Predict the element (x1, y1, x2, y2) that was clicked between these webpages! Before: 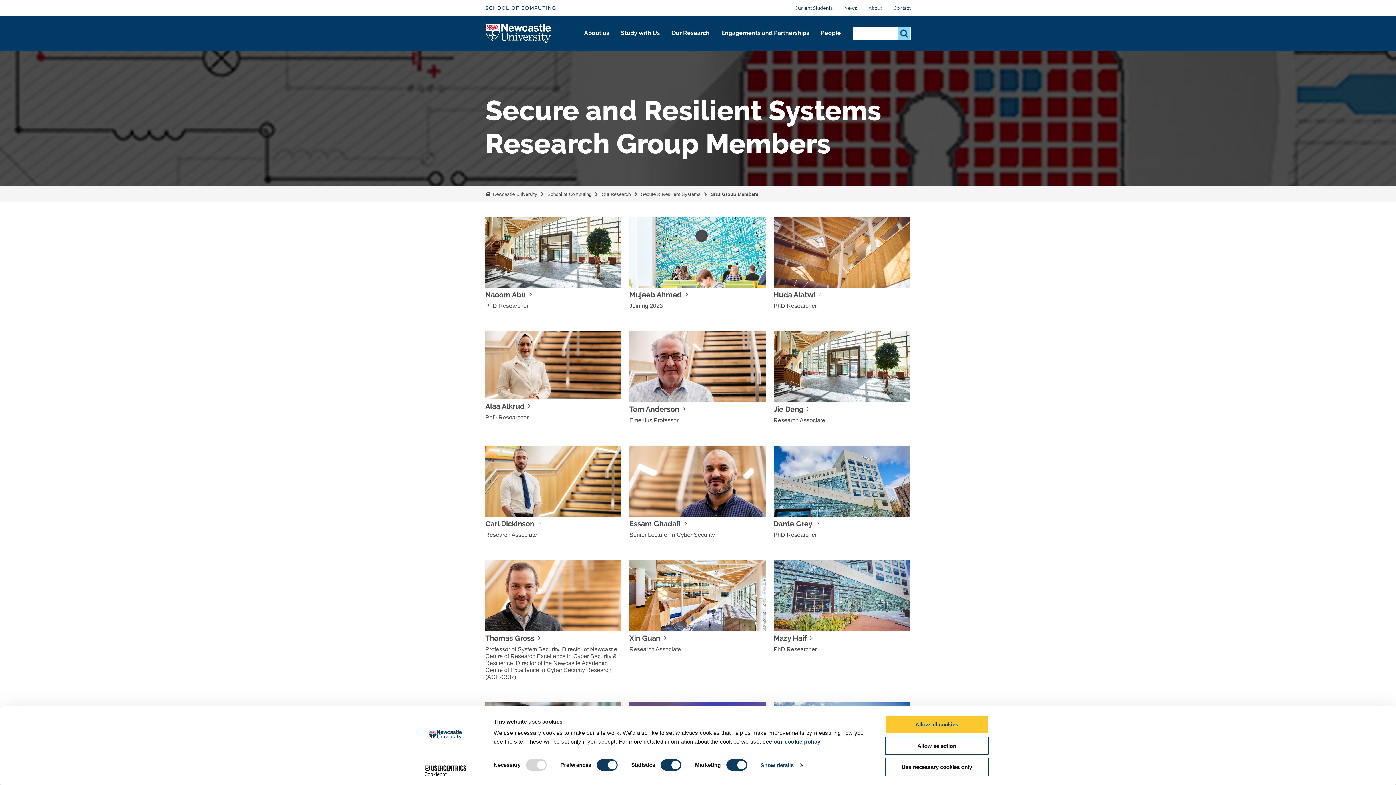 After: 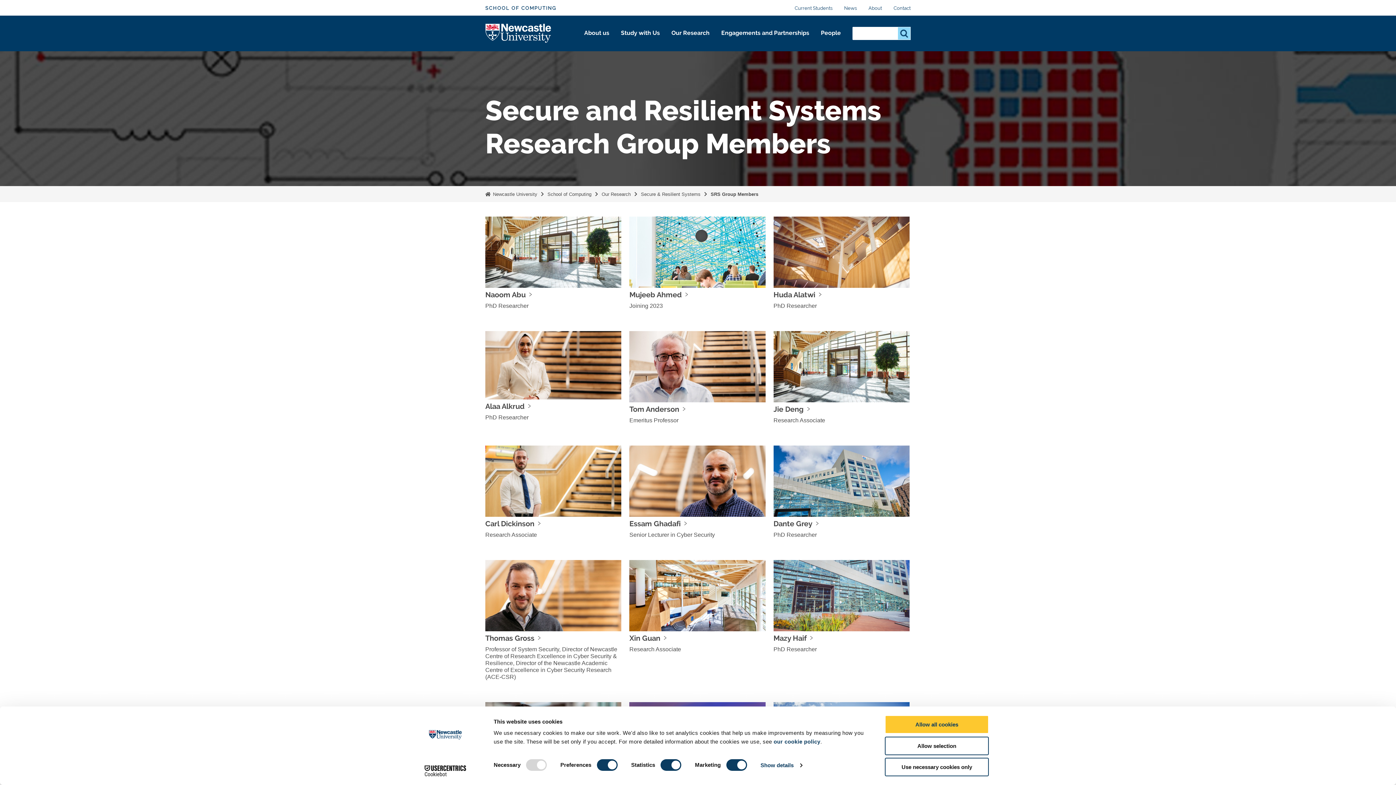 Action: bbox: (710, 191, 758, 197) label: SRS Group Members